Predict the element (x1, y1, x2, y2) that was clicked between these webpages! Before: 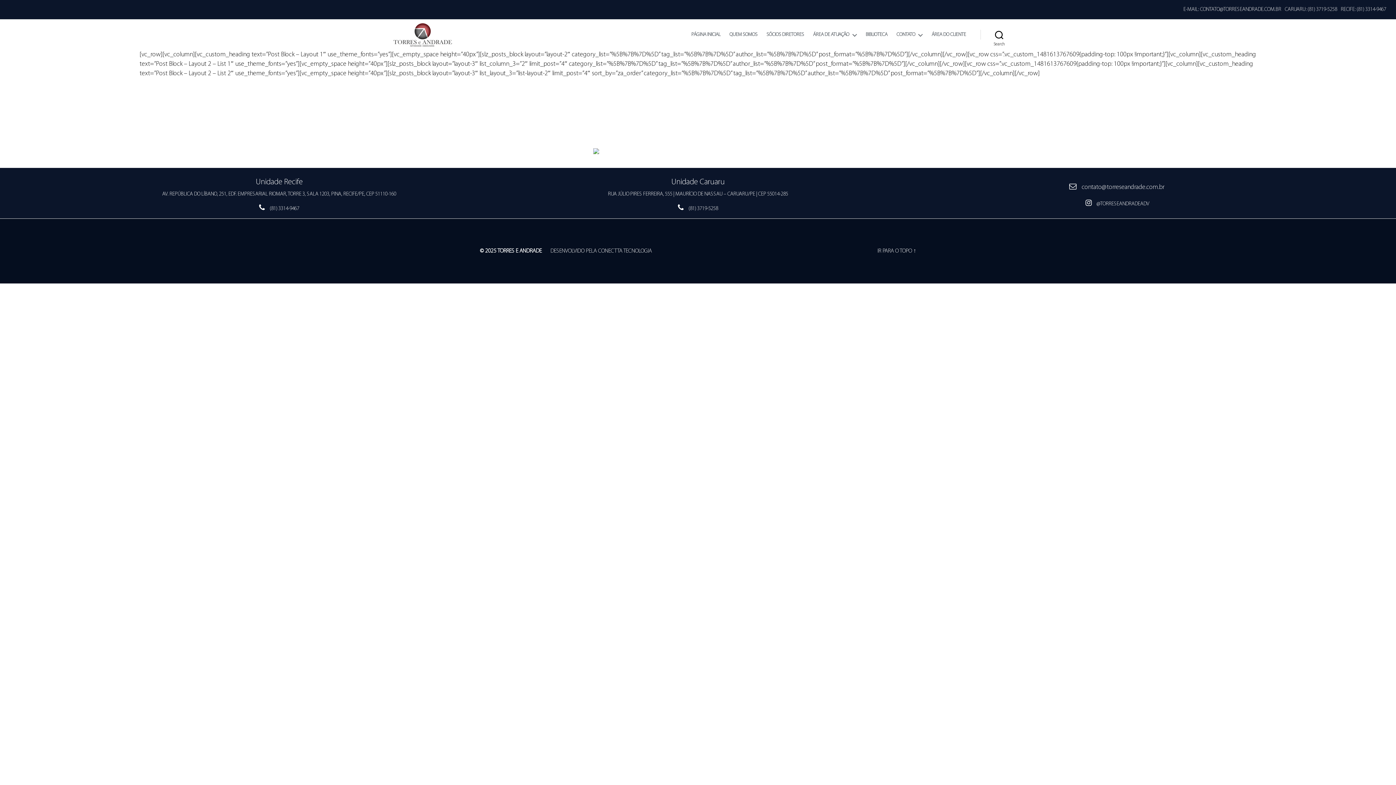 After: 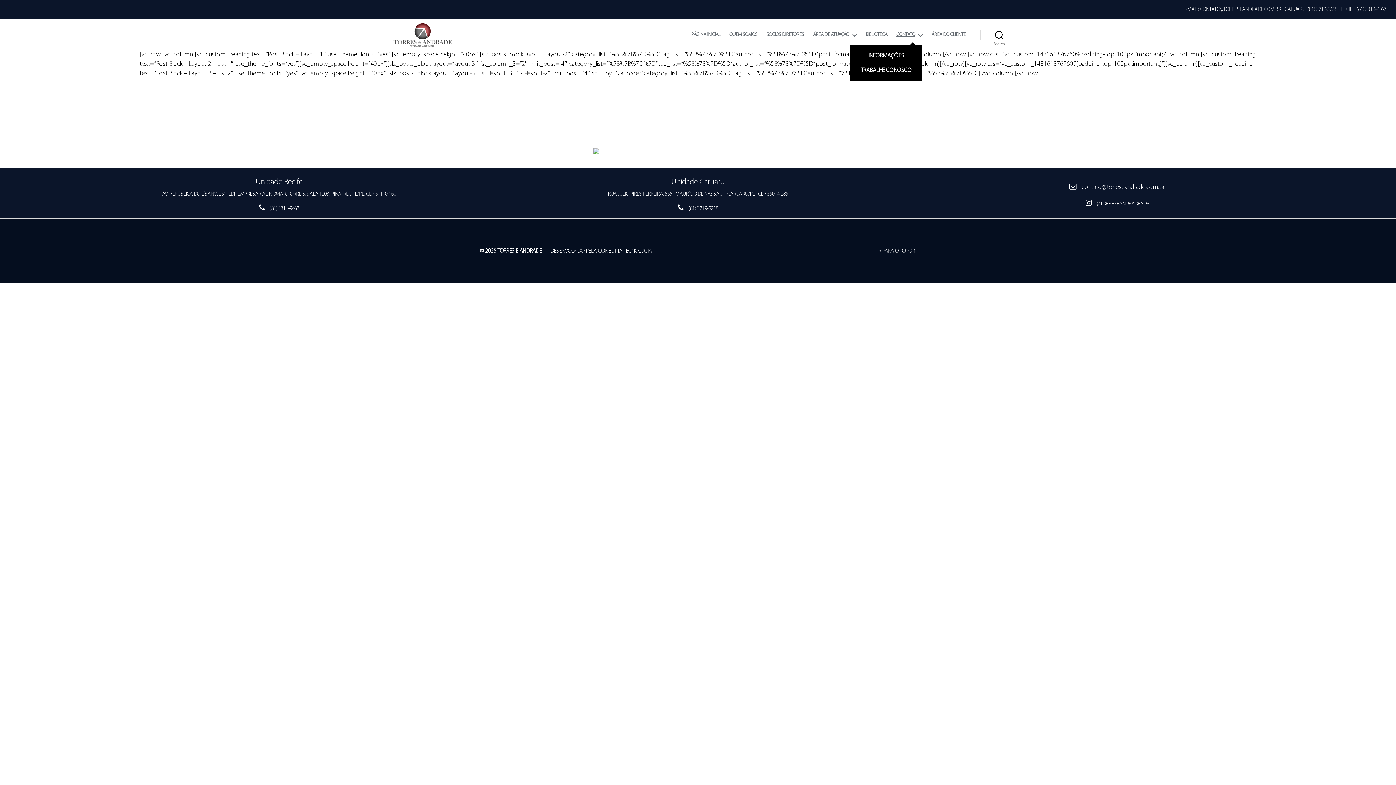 Action: bbox: (896, 31, 922, 37) label: CONTATO